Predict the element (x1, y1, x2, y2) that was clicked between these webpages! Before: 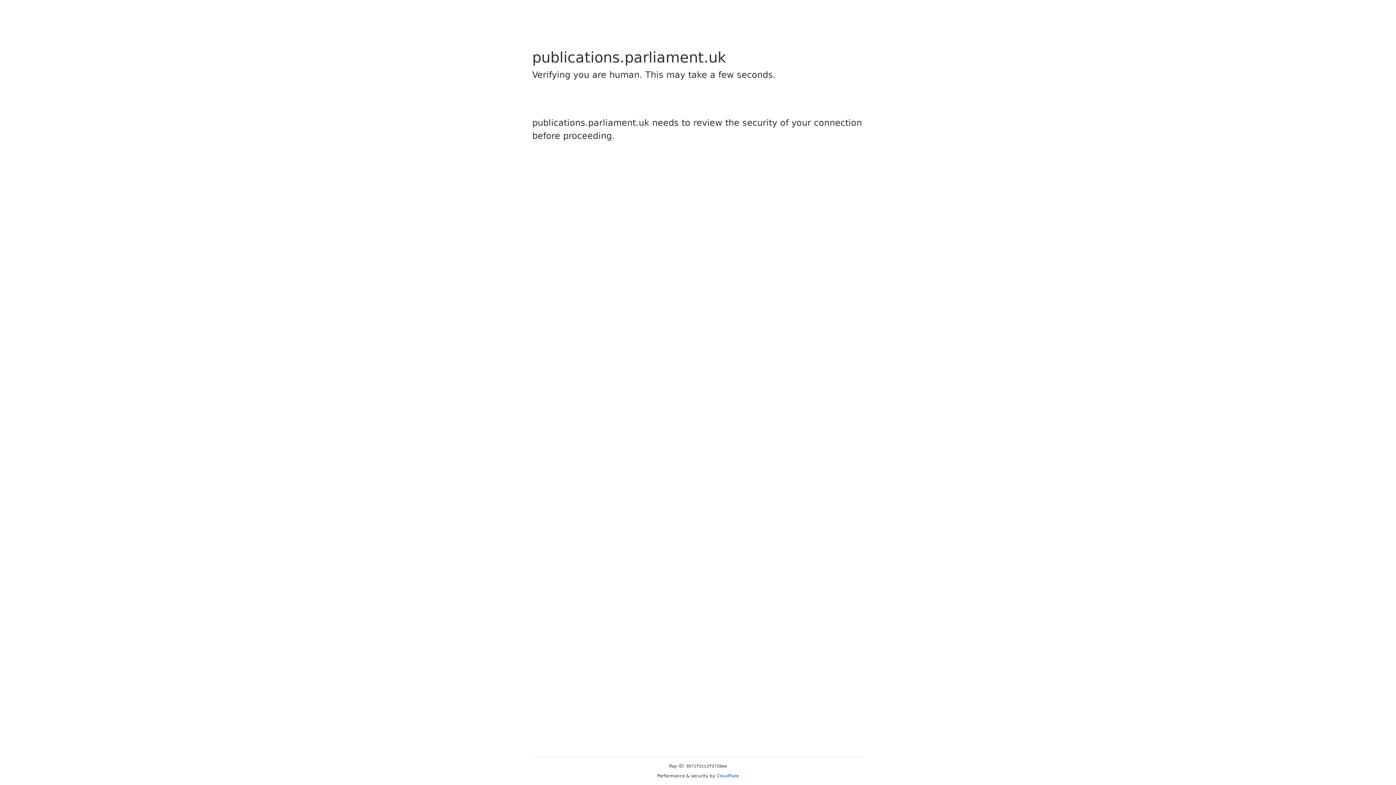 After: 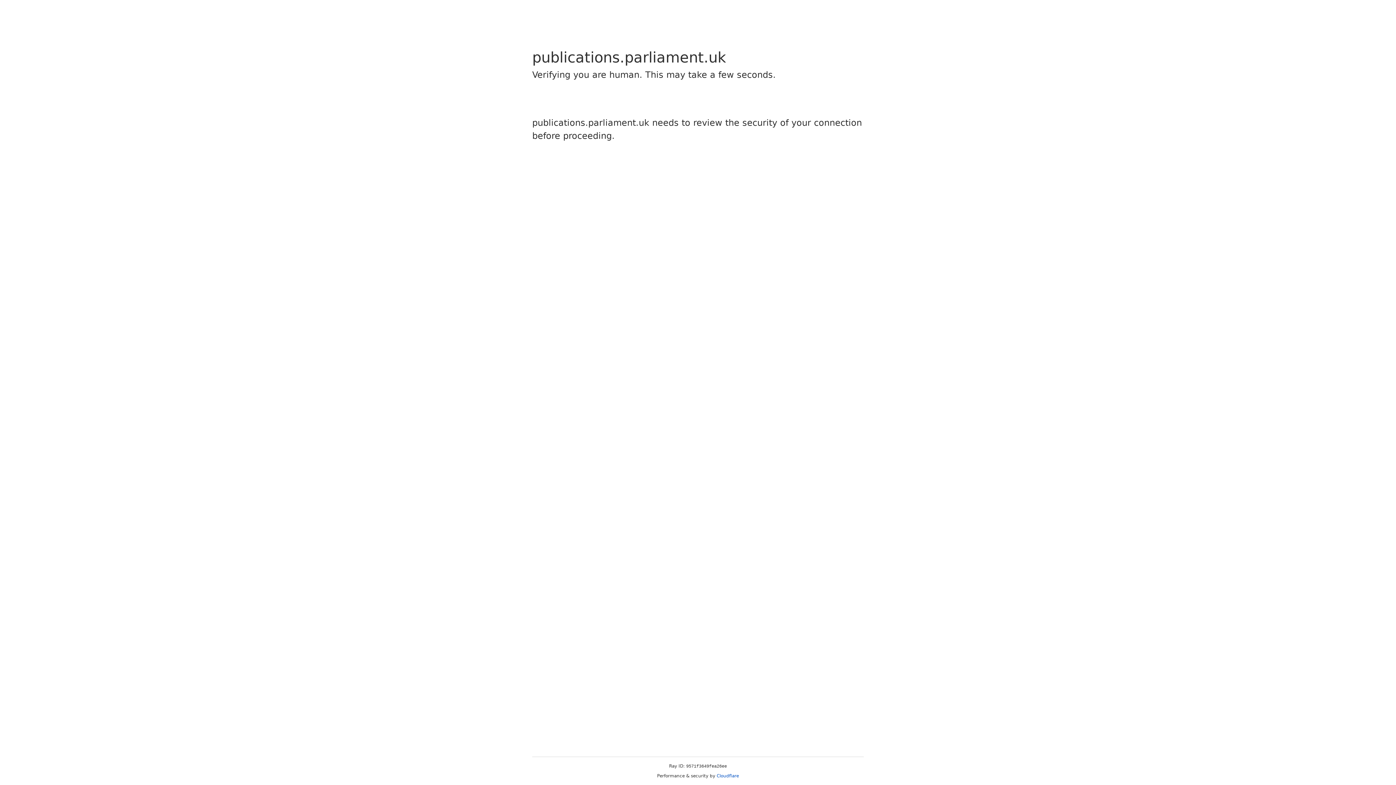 Action: label: Cloudflare bbox: (716, 773, 739, 778)